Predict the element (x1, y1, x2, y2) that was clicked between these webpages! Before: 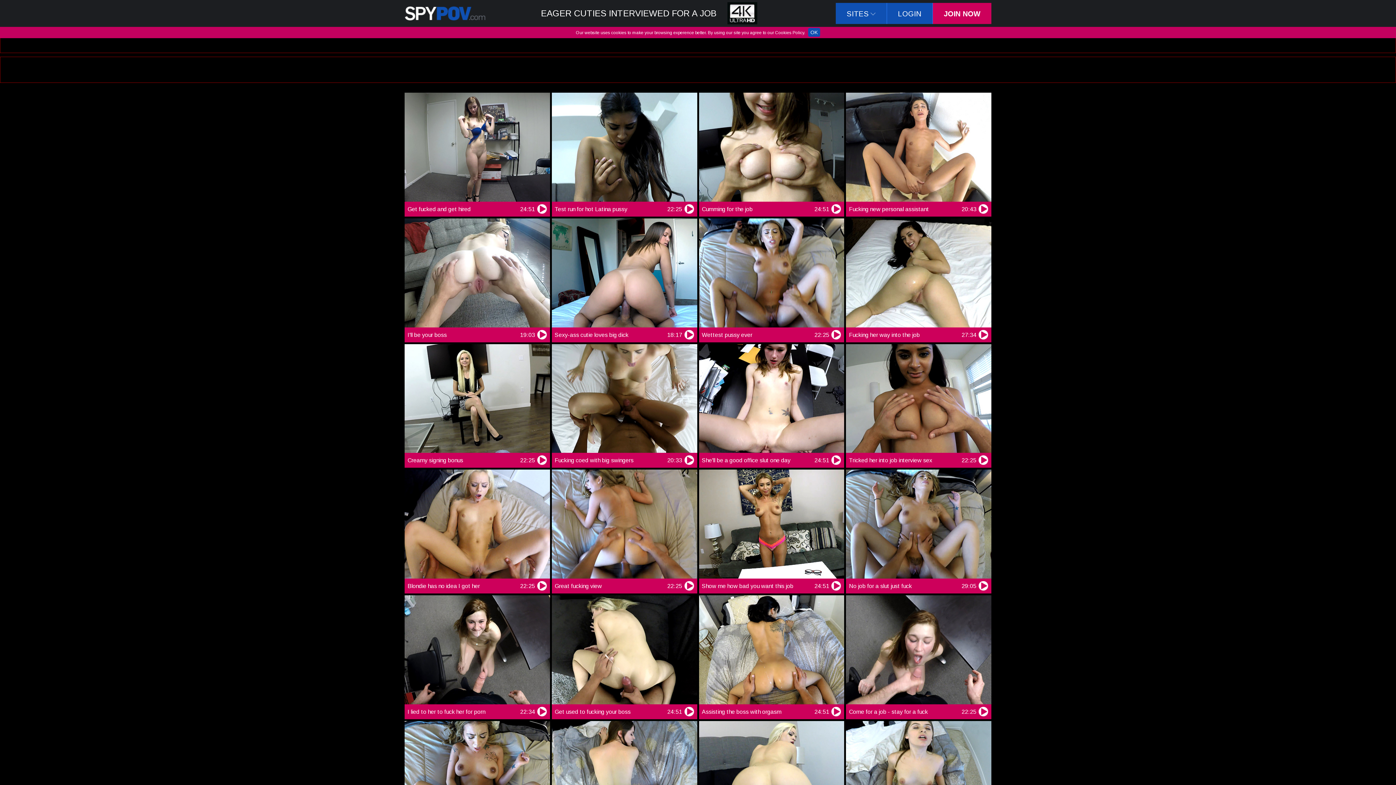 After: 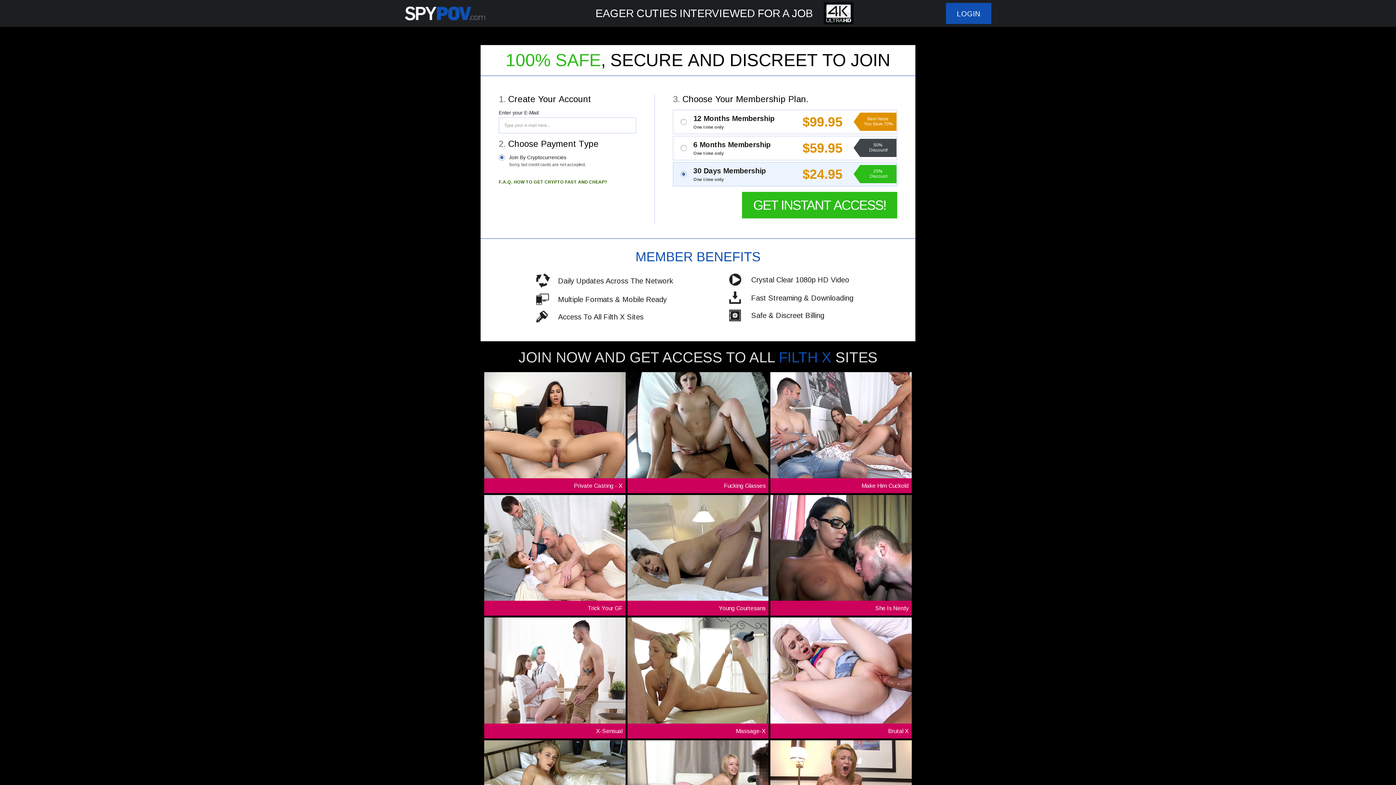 Action: label: 24:51
Get used to fucking your boss bbox: (551, 595, 697, 719)